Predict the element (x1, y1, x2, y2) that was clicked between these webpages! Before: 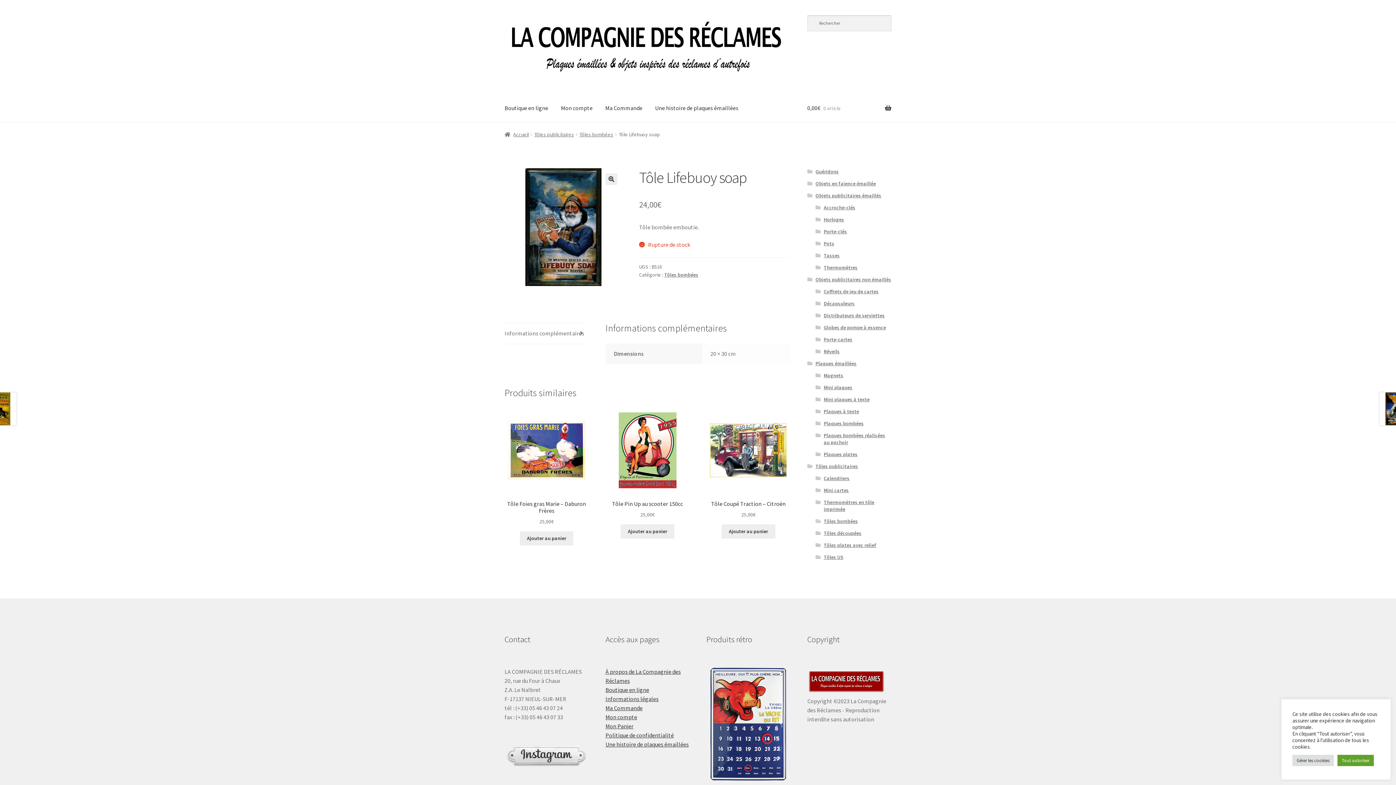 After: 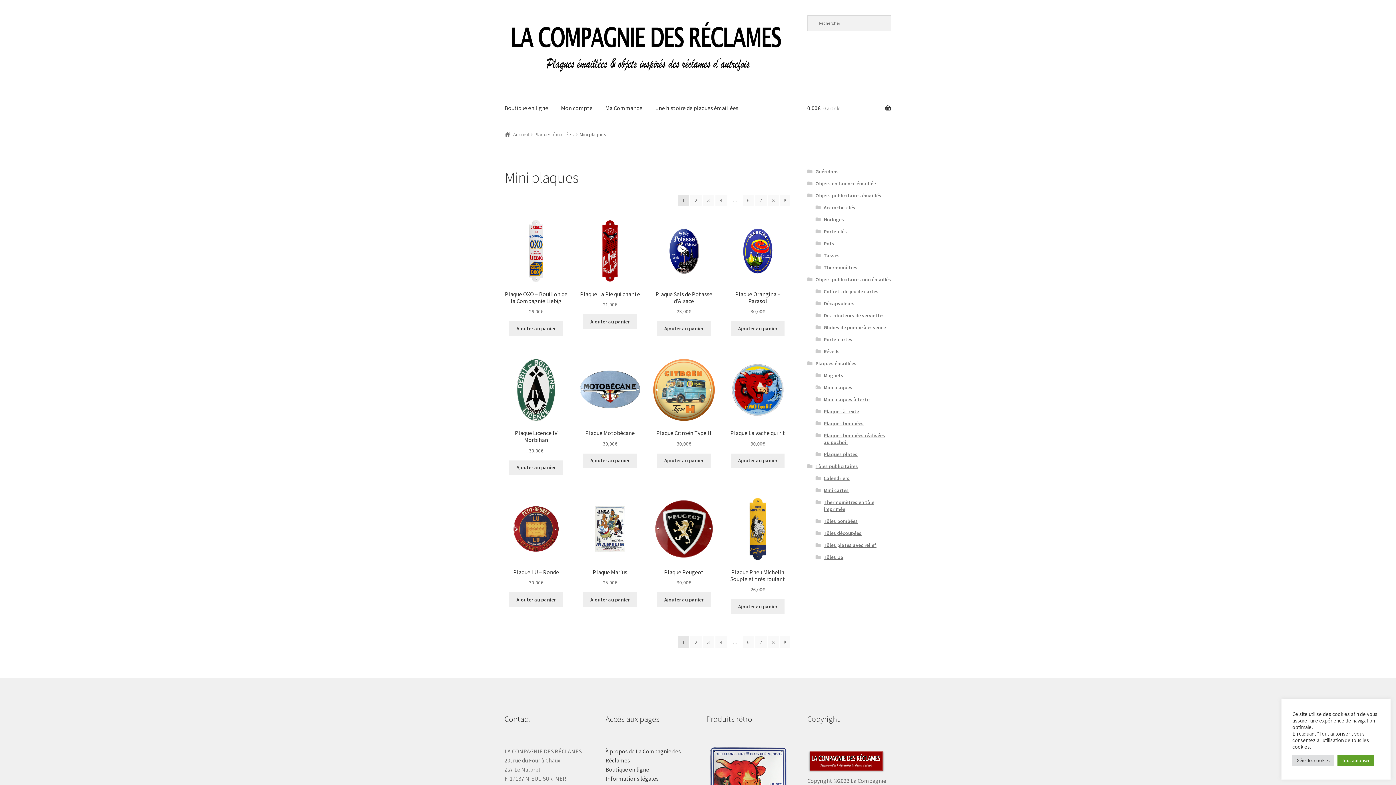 Action: bbox: (823, 384, 852, 390) label: Mini plaques